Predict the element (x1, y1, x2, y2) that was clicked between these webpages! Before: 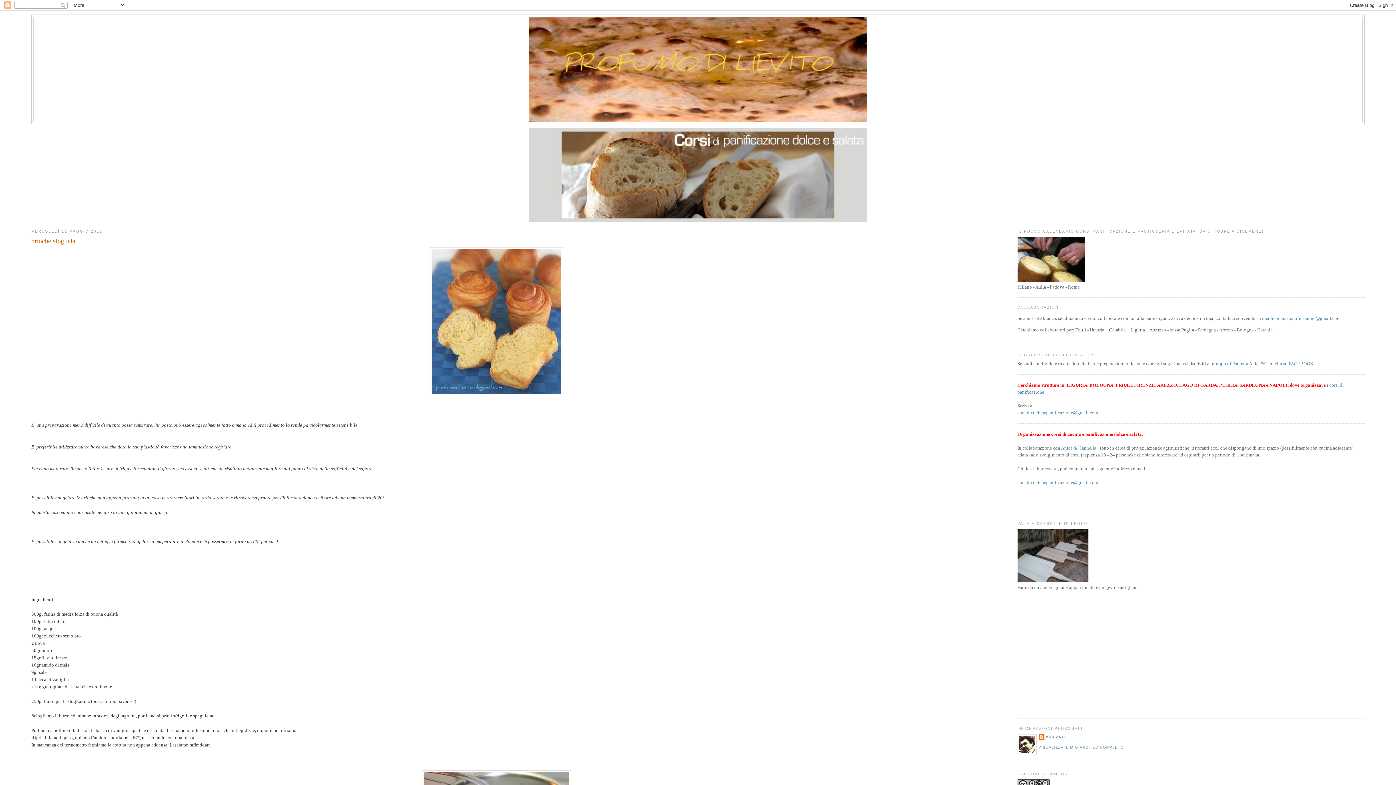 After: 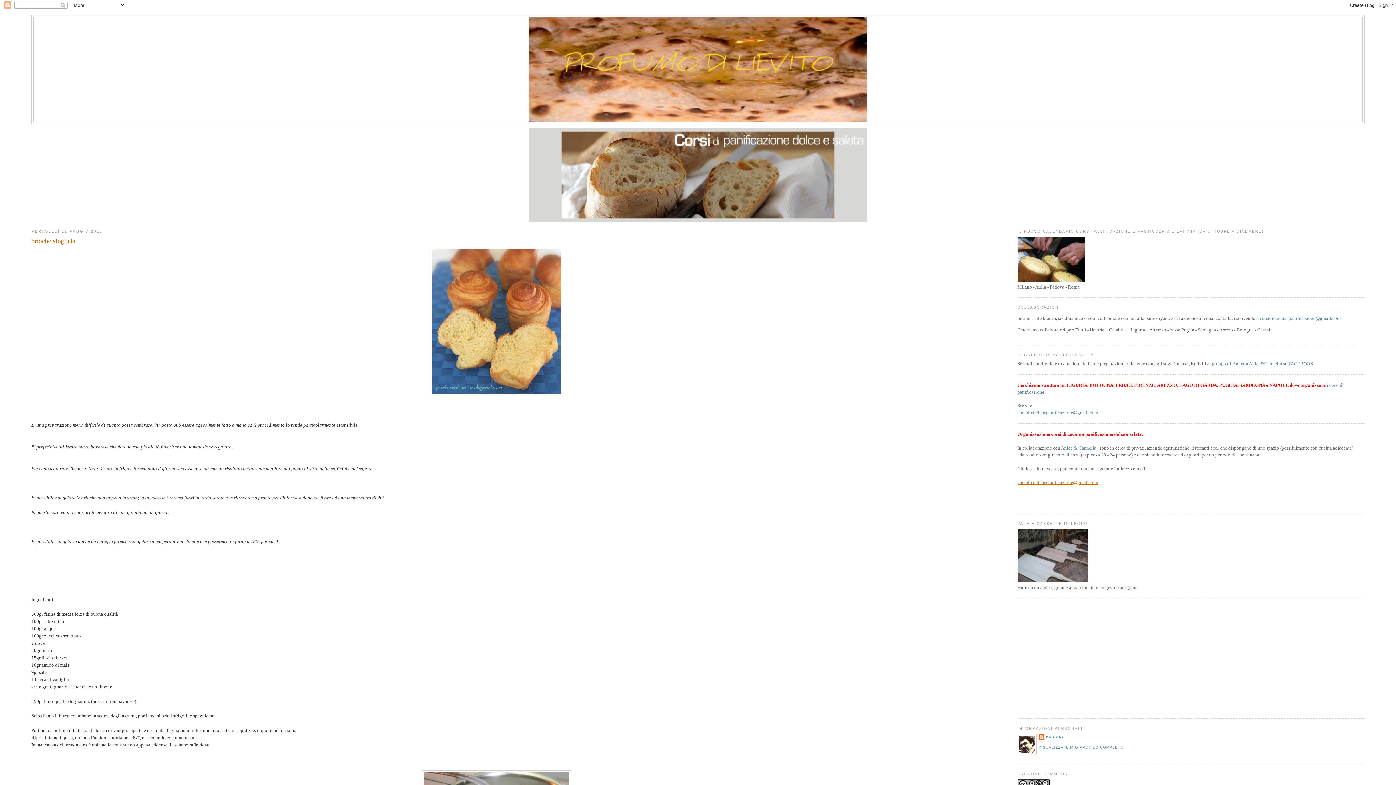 Action: label: corsidicucinaepanificazione@gmail.com bbox: (1017, 480, 1098, 485)